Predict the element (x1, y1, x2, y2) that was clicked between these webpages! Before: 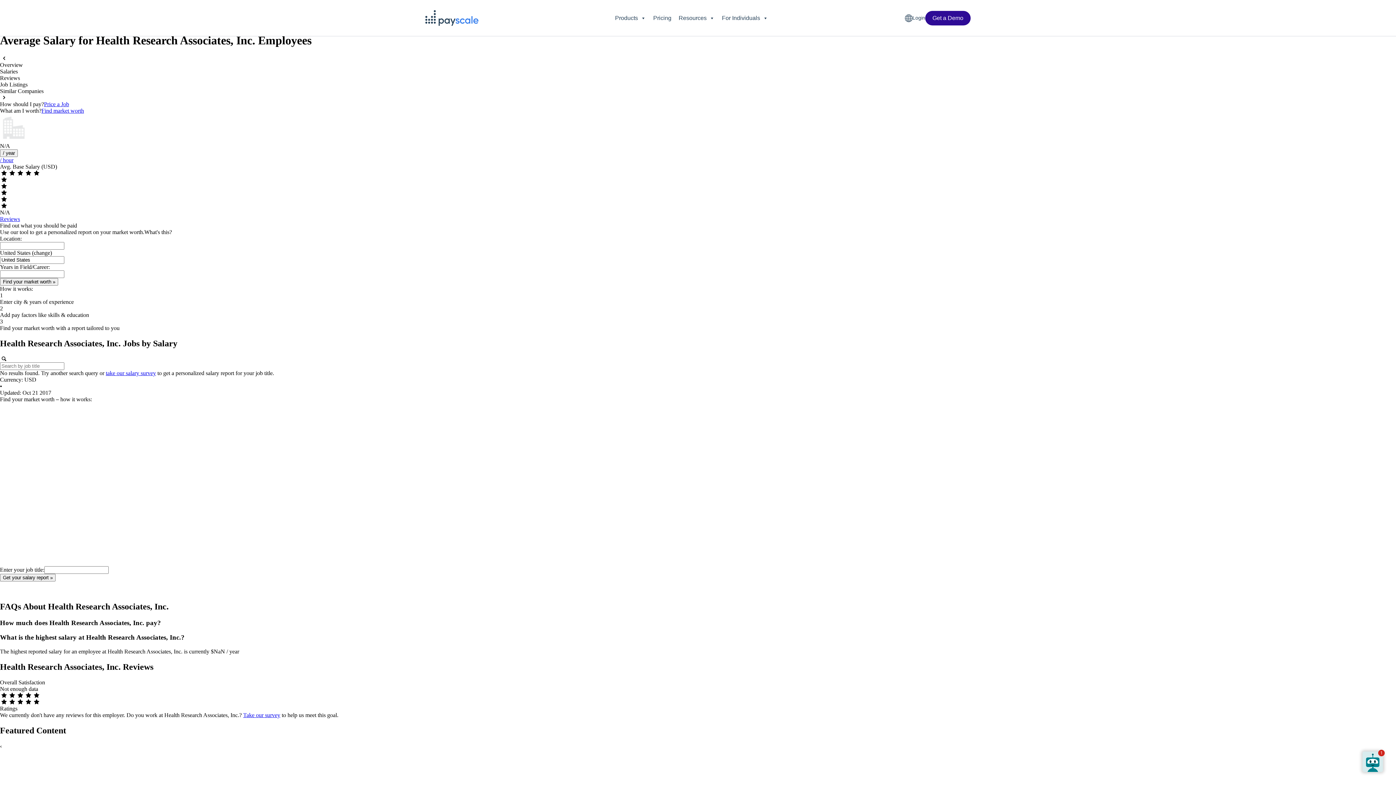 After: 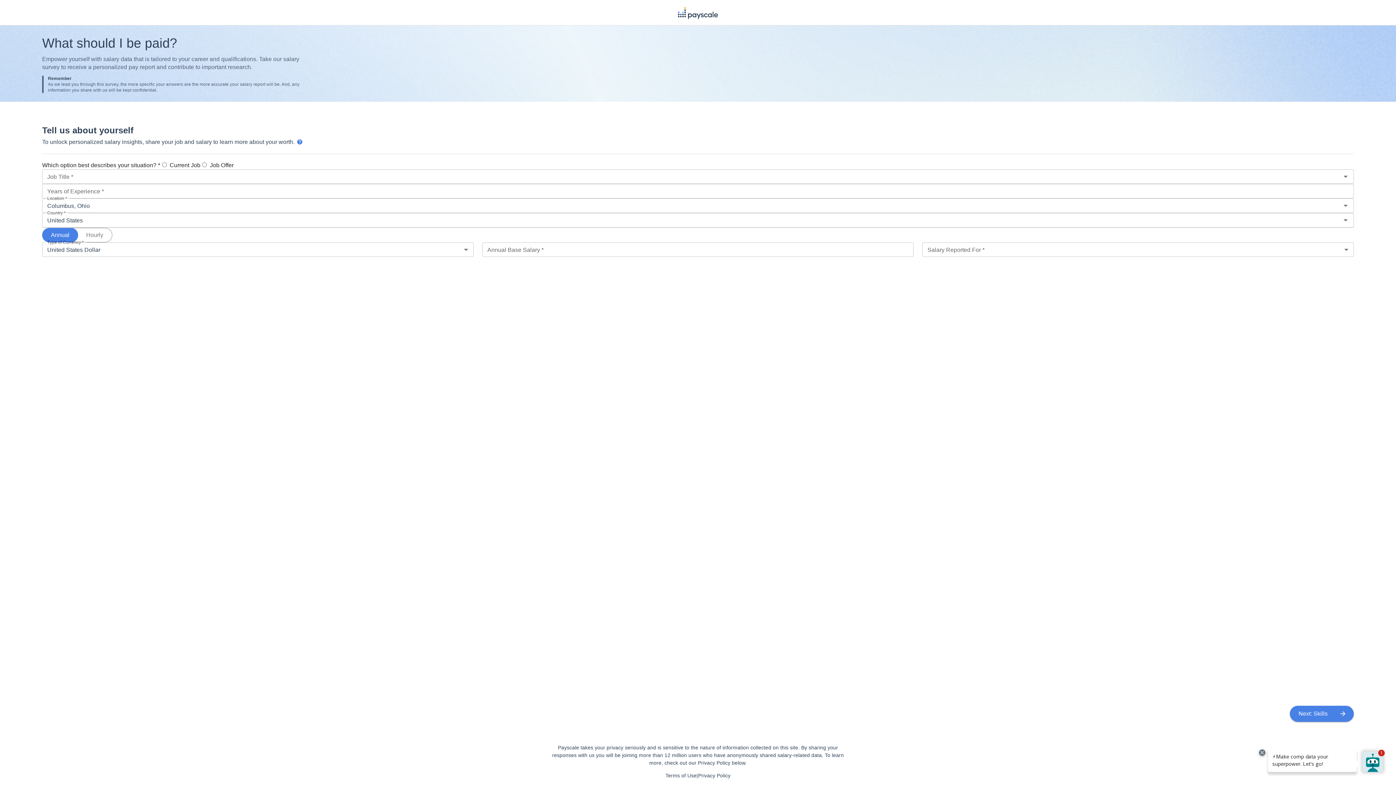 Action: label: Find market worth bbox: (41, 107, 84, 113)